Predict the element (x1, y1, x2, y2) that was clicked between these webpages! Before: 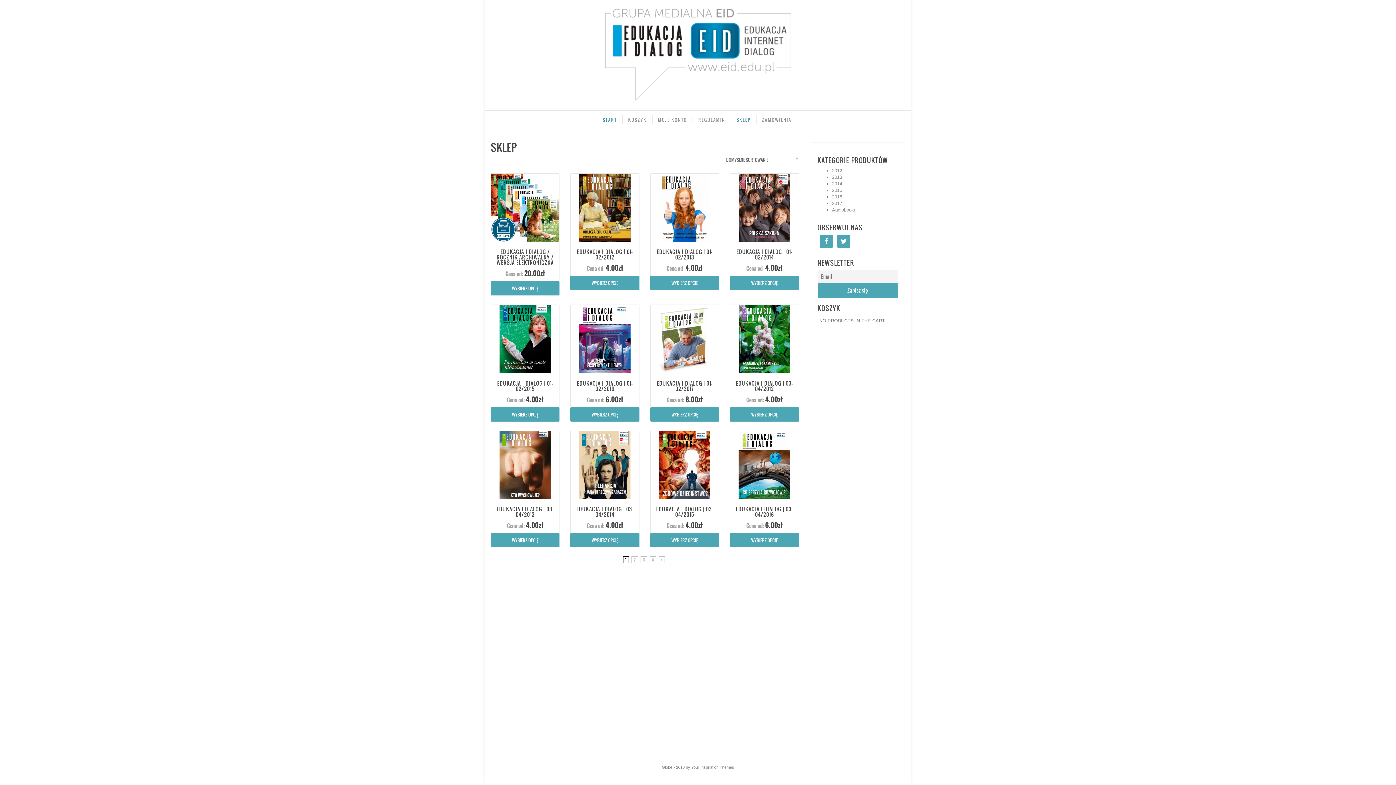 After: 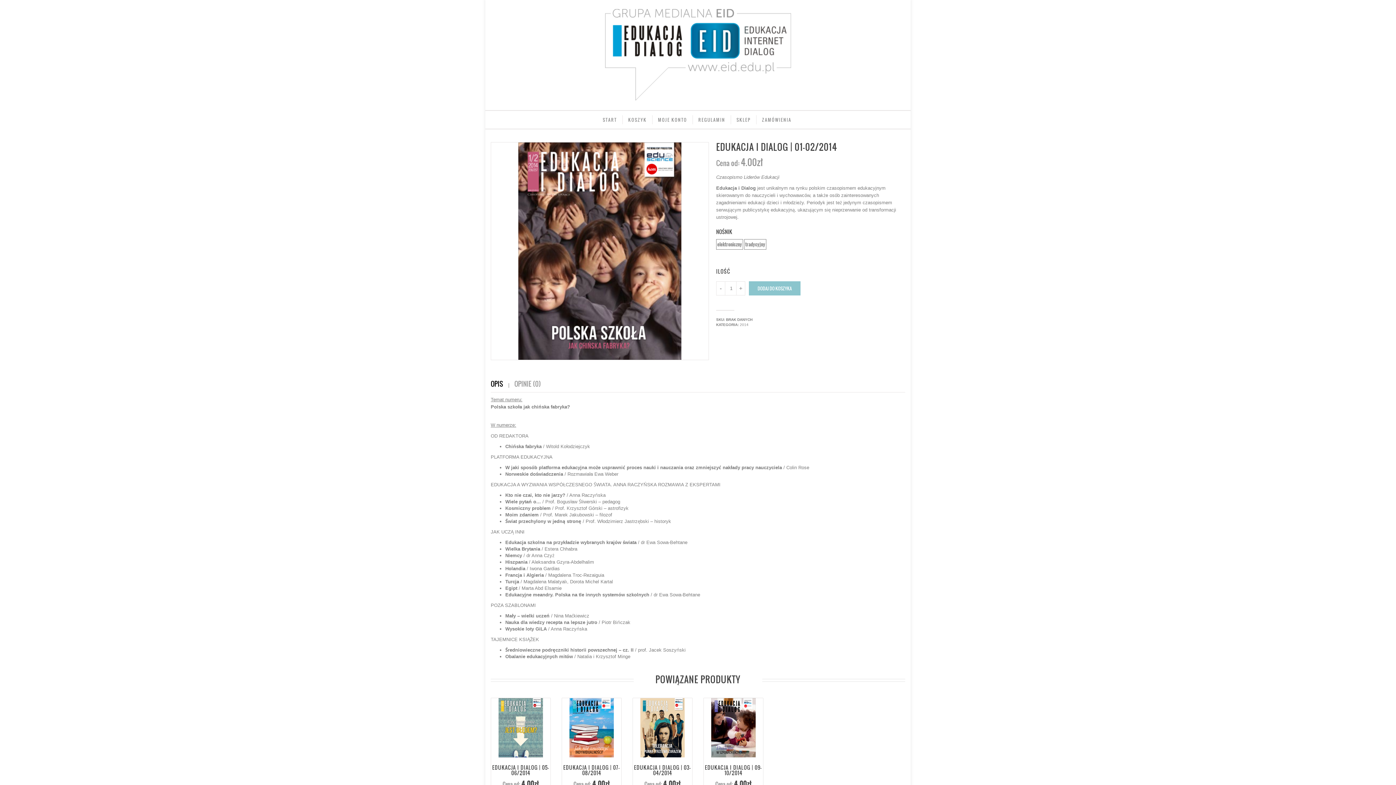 Action: bbox: (736, 248, 792, 261) label: EDUKACJA I DIALOG | 01-02/2014